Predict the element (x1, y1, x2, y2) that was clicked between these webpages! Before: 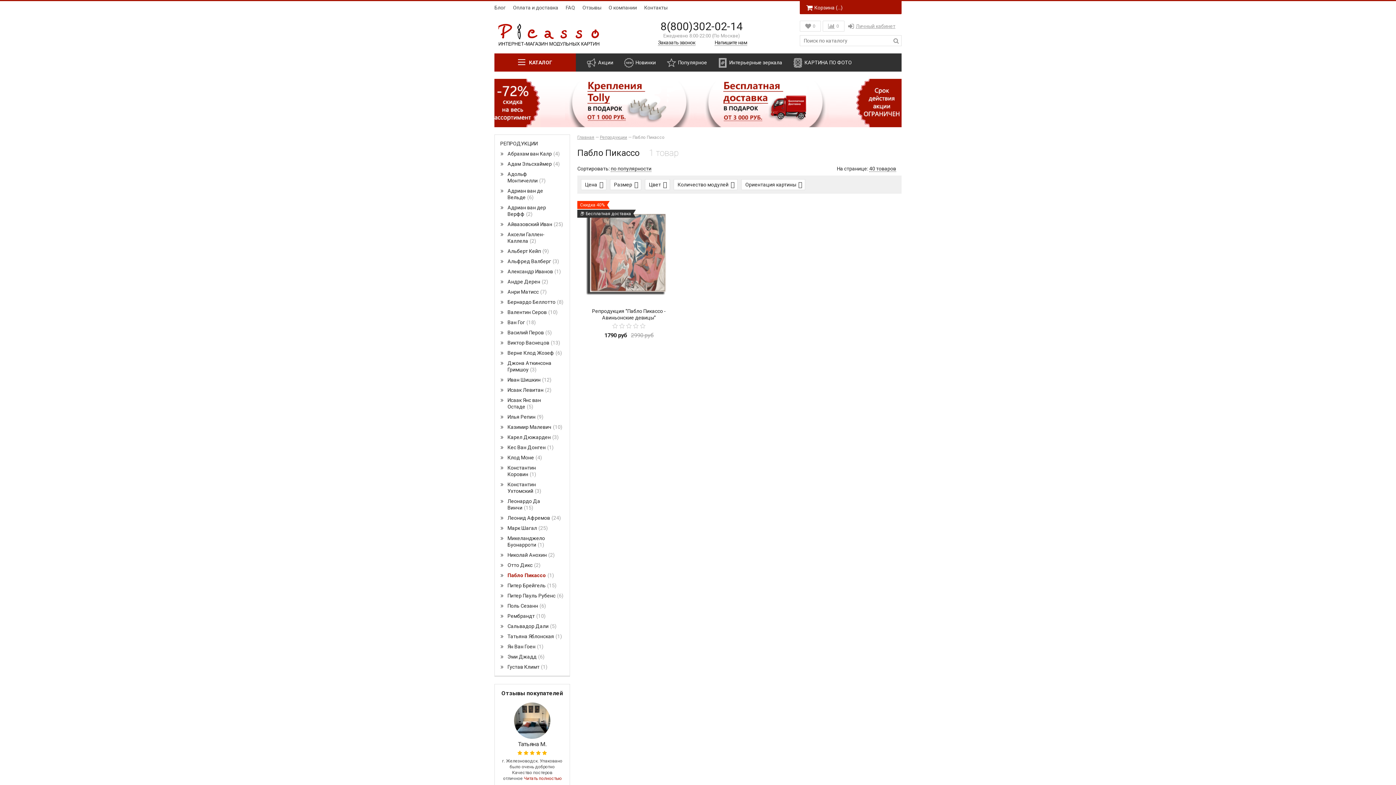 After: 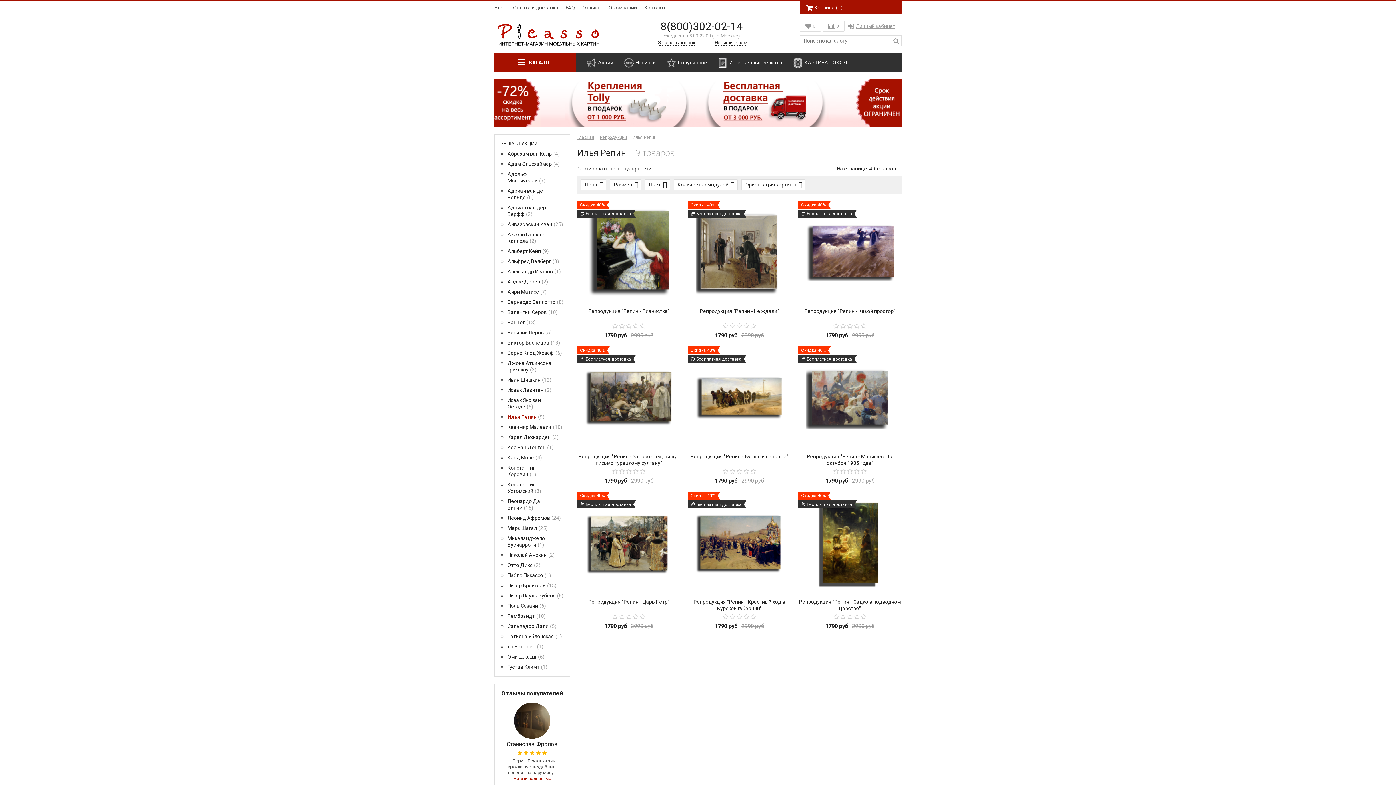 Action: bbox: (507, 413, 543, 420) label: Илья Репин9